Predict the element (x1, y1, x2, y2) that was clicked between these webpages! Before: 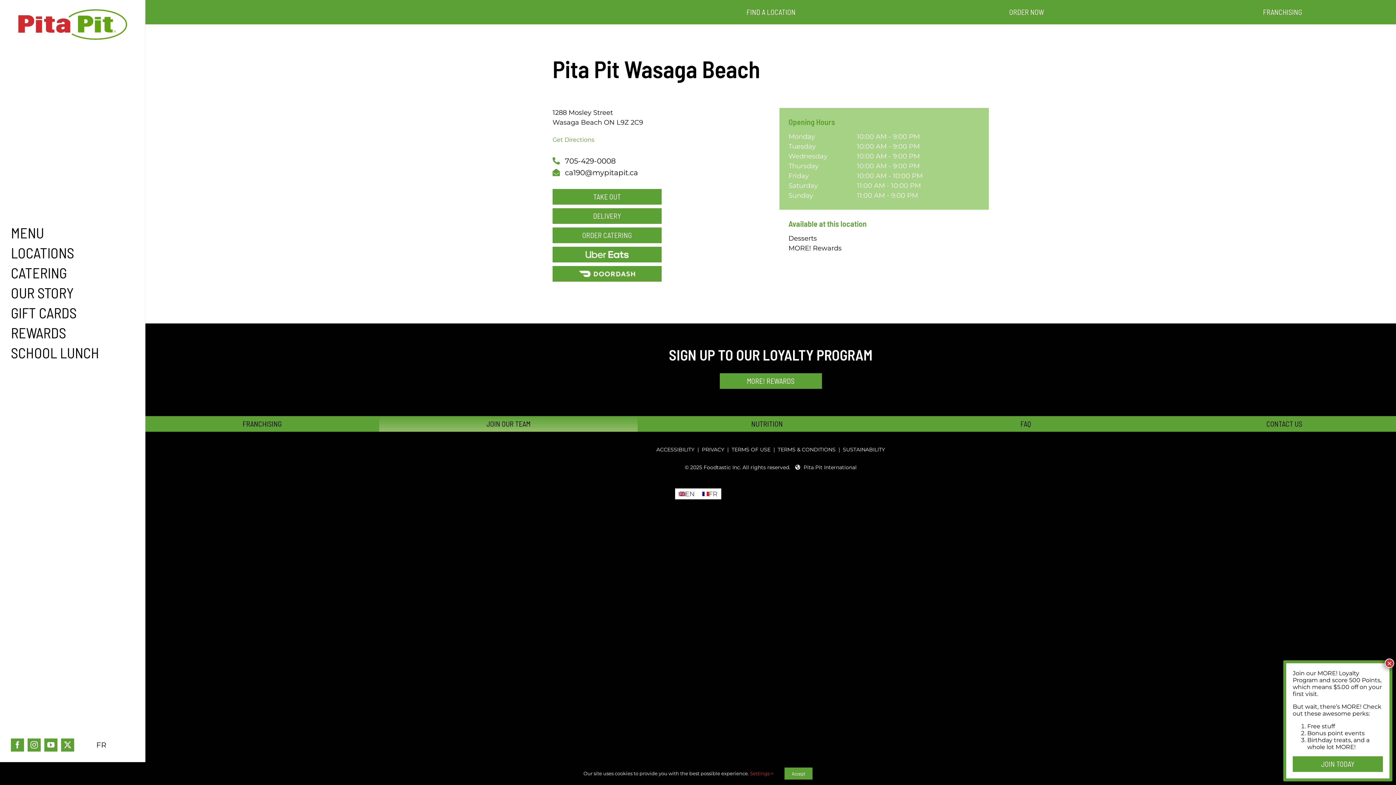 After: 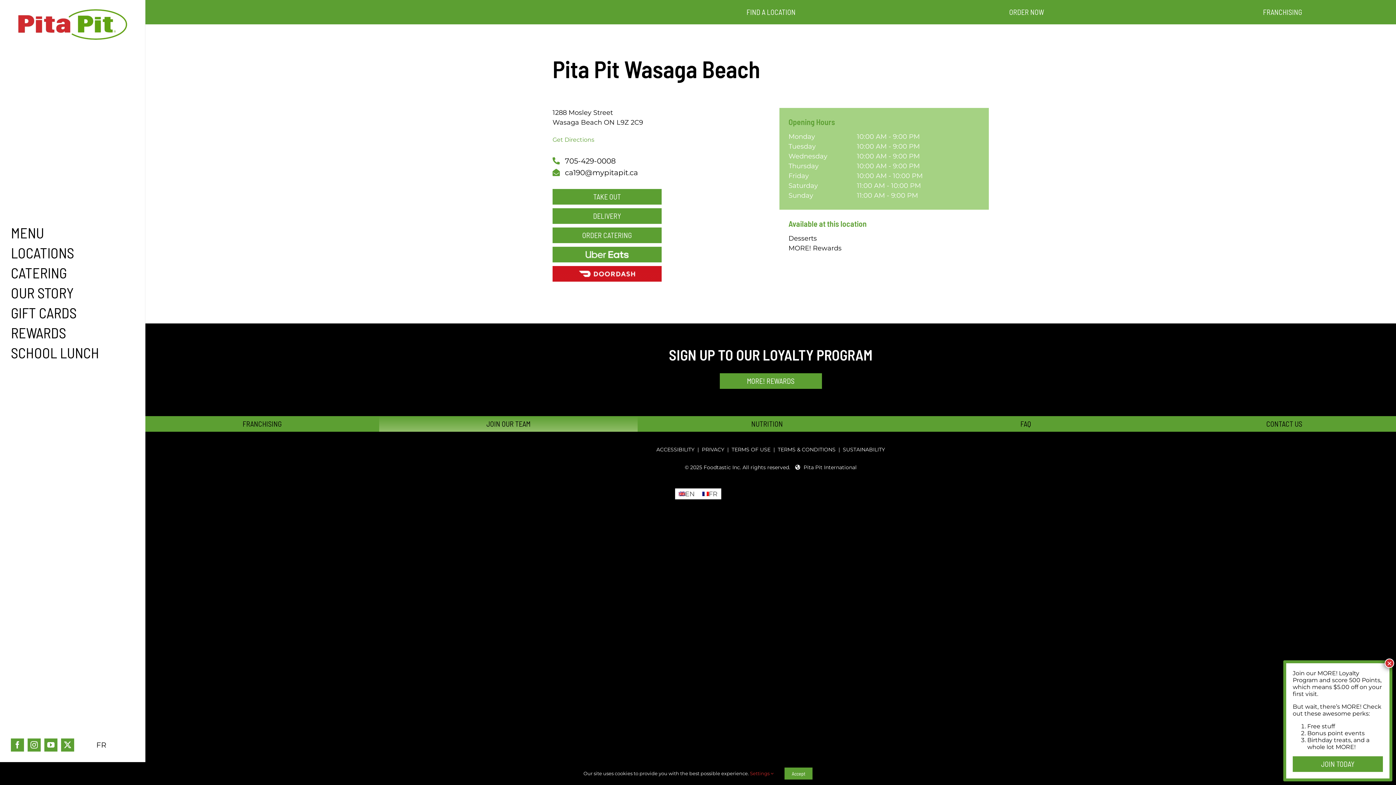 Action: bbox: (552, 266, 661, 274)